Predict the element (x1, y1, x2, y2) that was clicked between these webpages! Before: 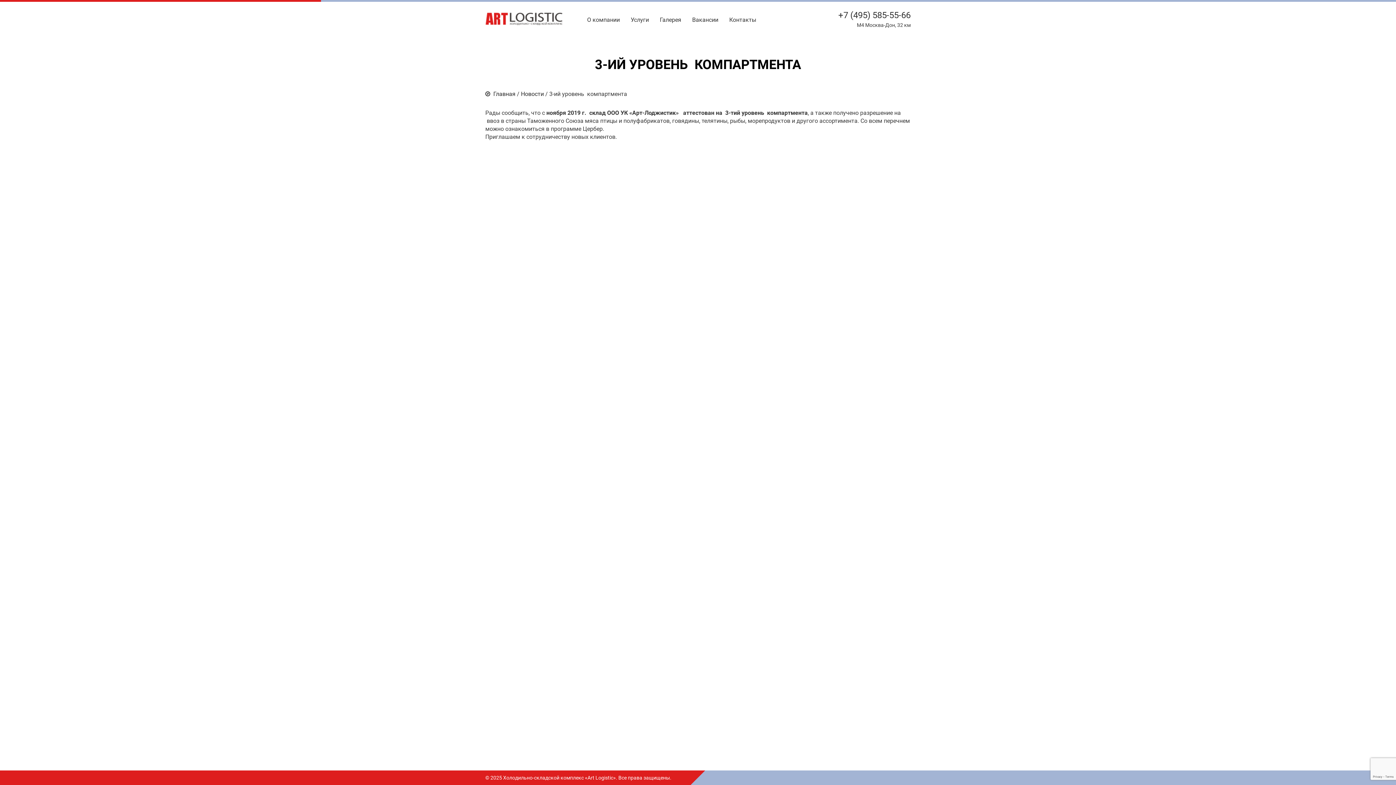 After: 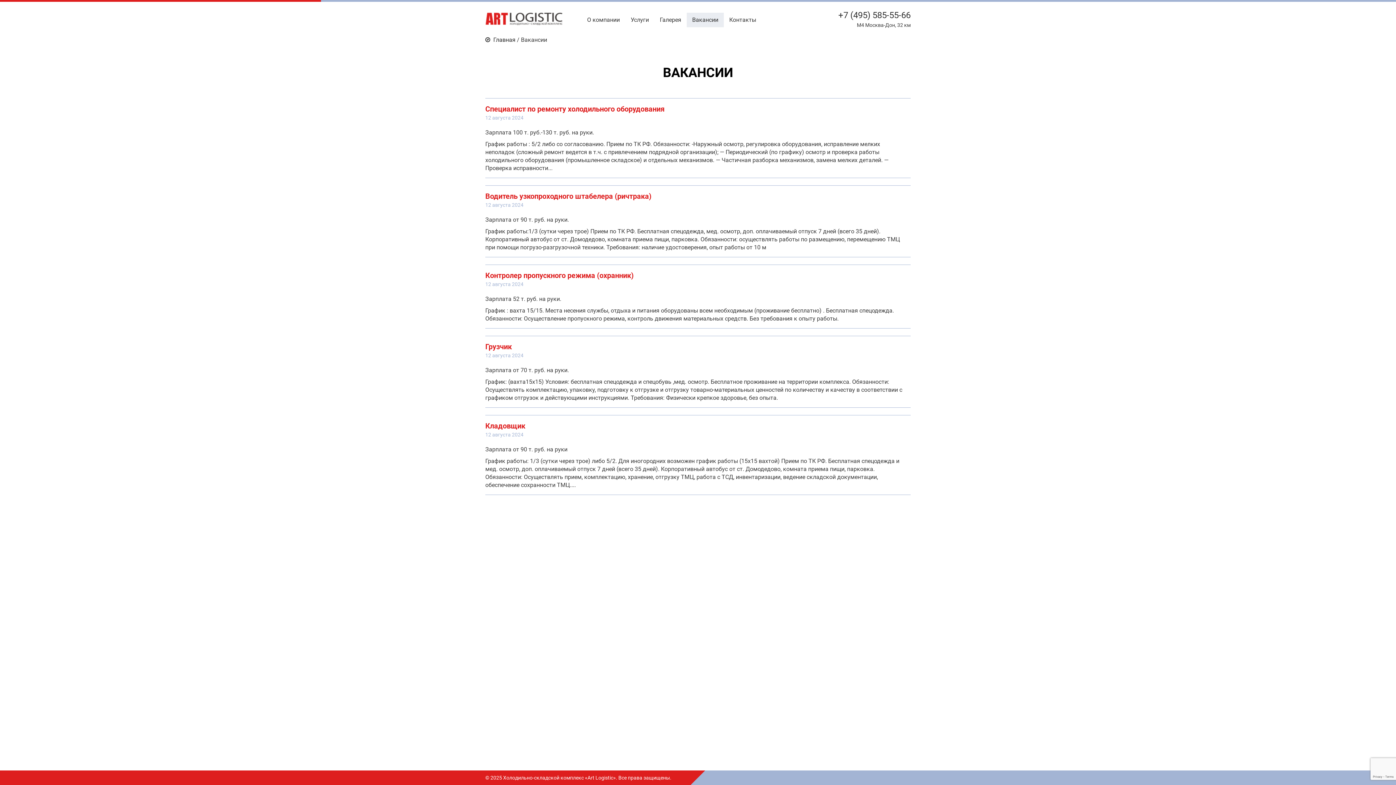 Action: bbox: (686, 12, 724, 27) label: Вакансии